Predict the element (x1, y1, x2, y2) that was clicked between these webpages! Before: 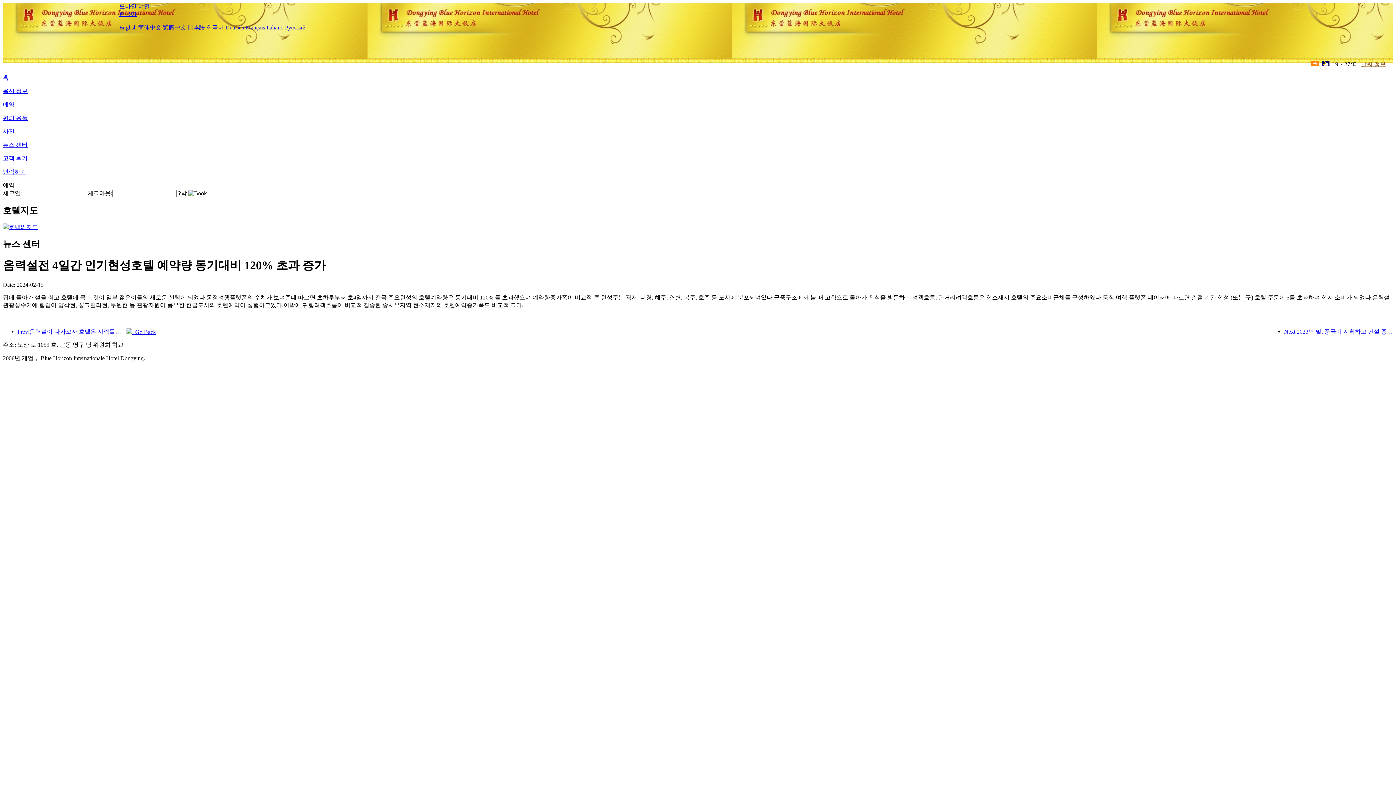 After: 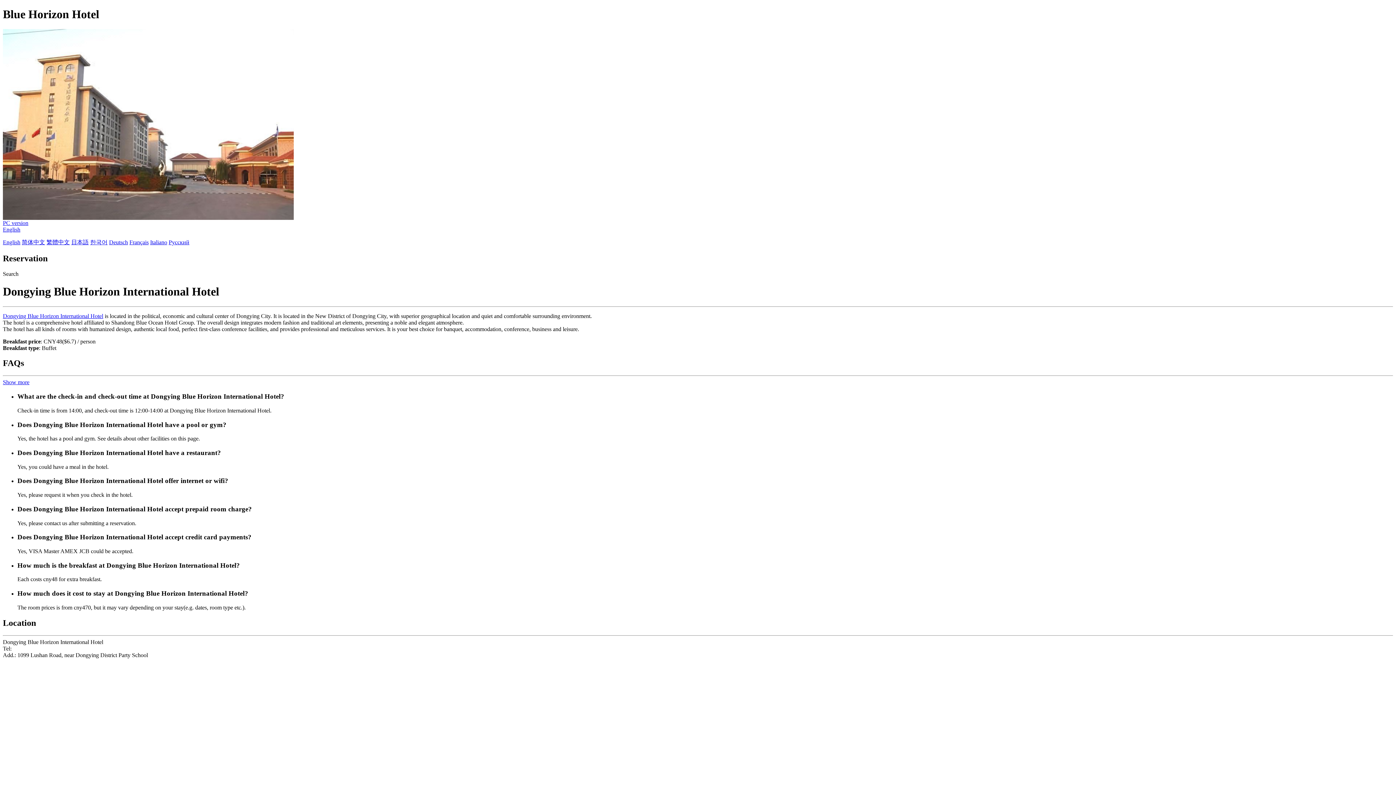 Action: label: 모바일 버전 bbox: (119, 3, 149, 9)